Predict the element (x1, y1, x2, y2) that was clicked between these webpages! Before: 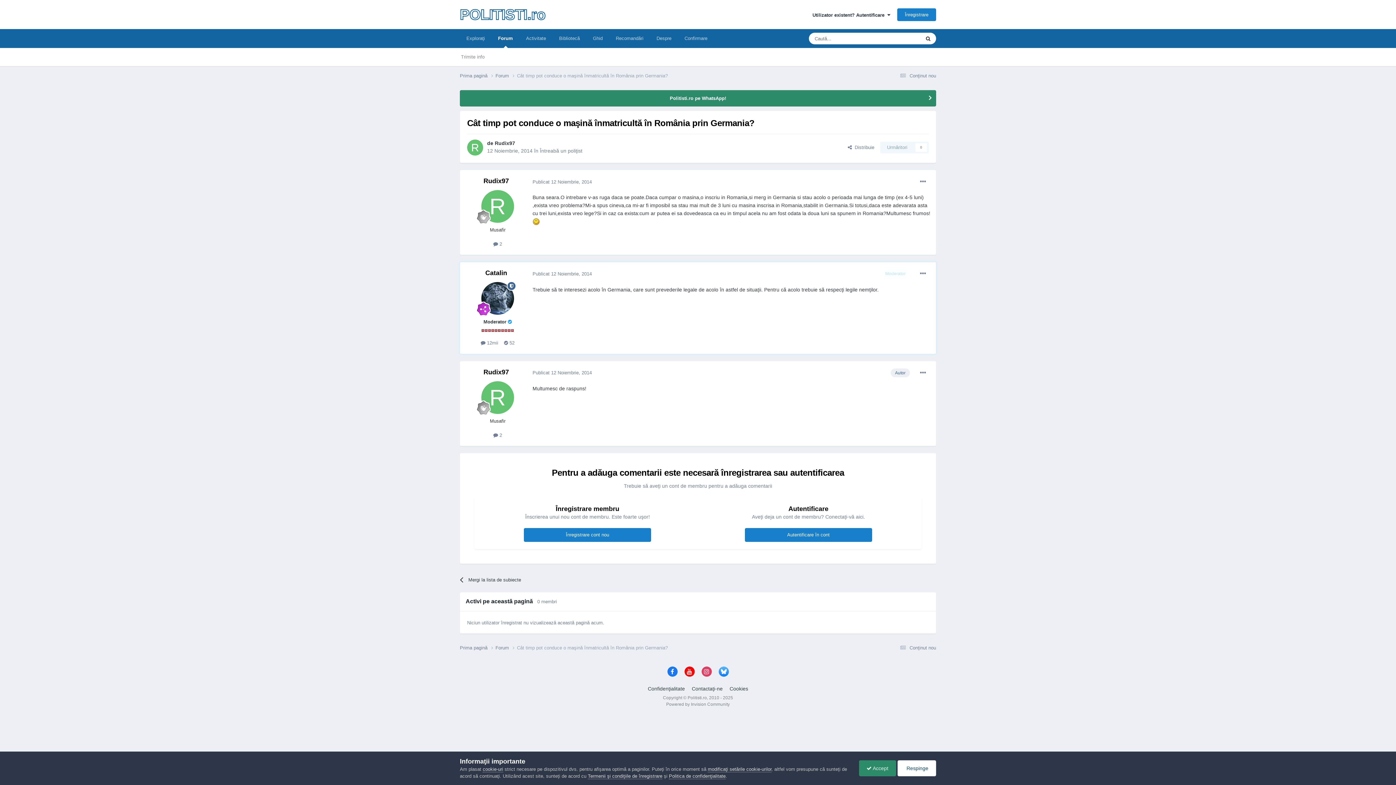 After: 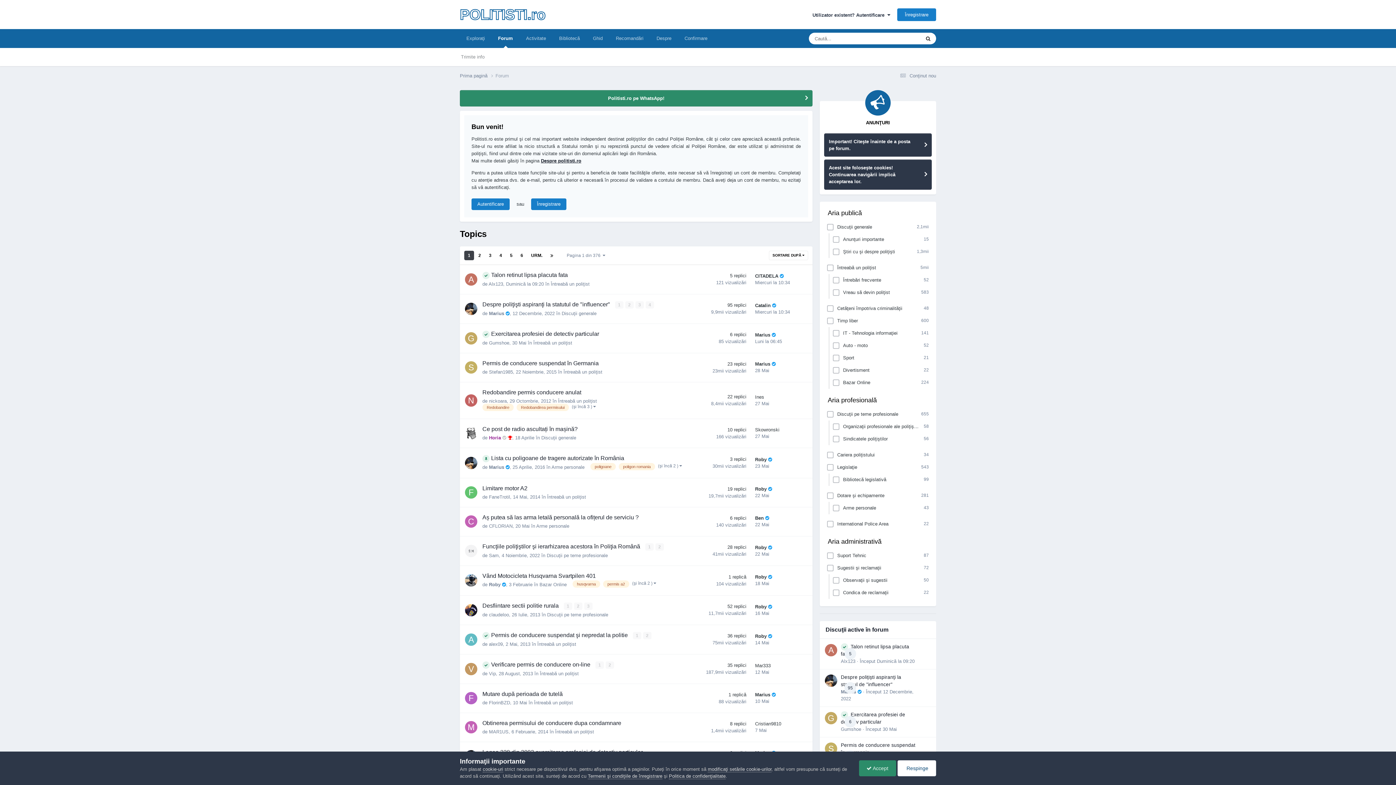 Action: label: Mergi la lista de subiecte bbox: (460, 571, 587, 588)